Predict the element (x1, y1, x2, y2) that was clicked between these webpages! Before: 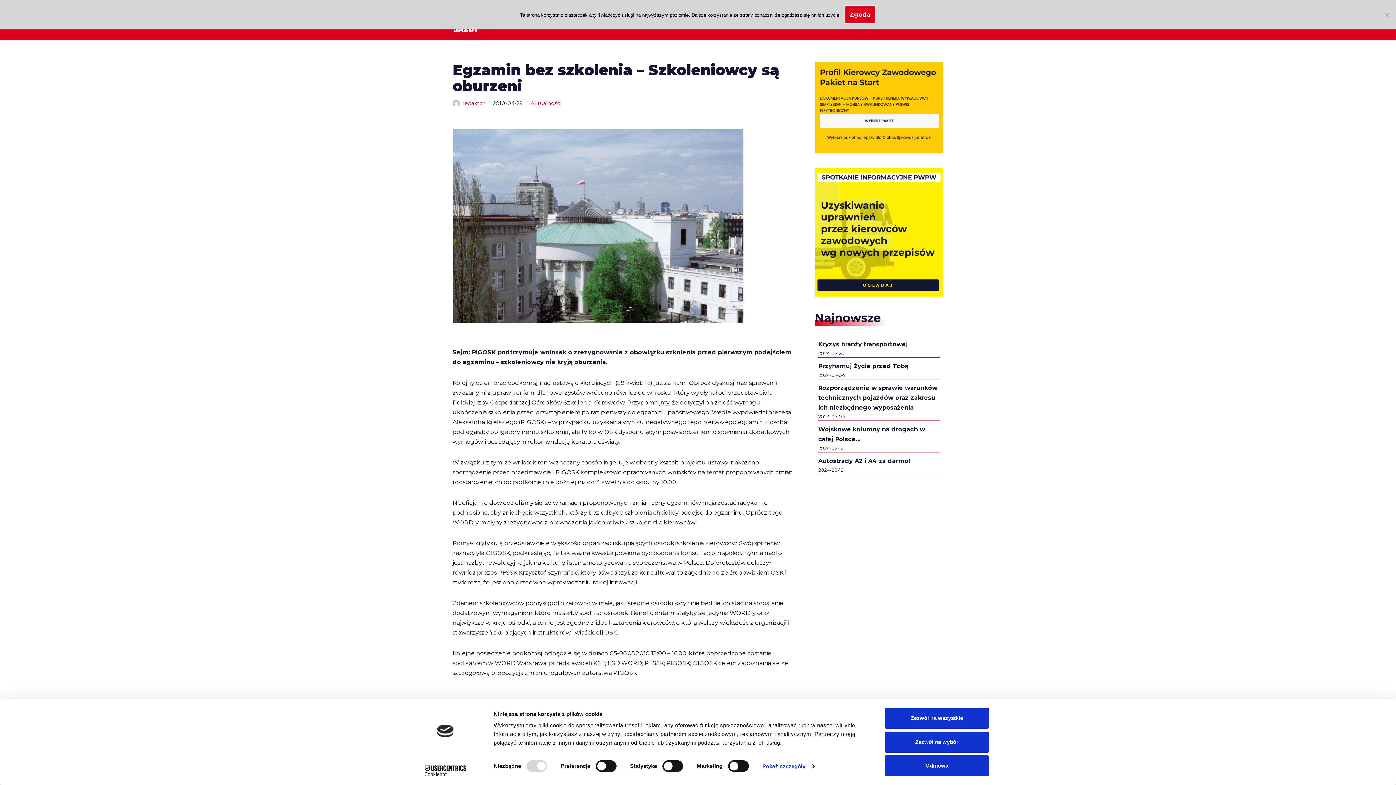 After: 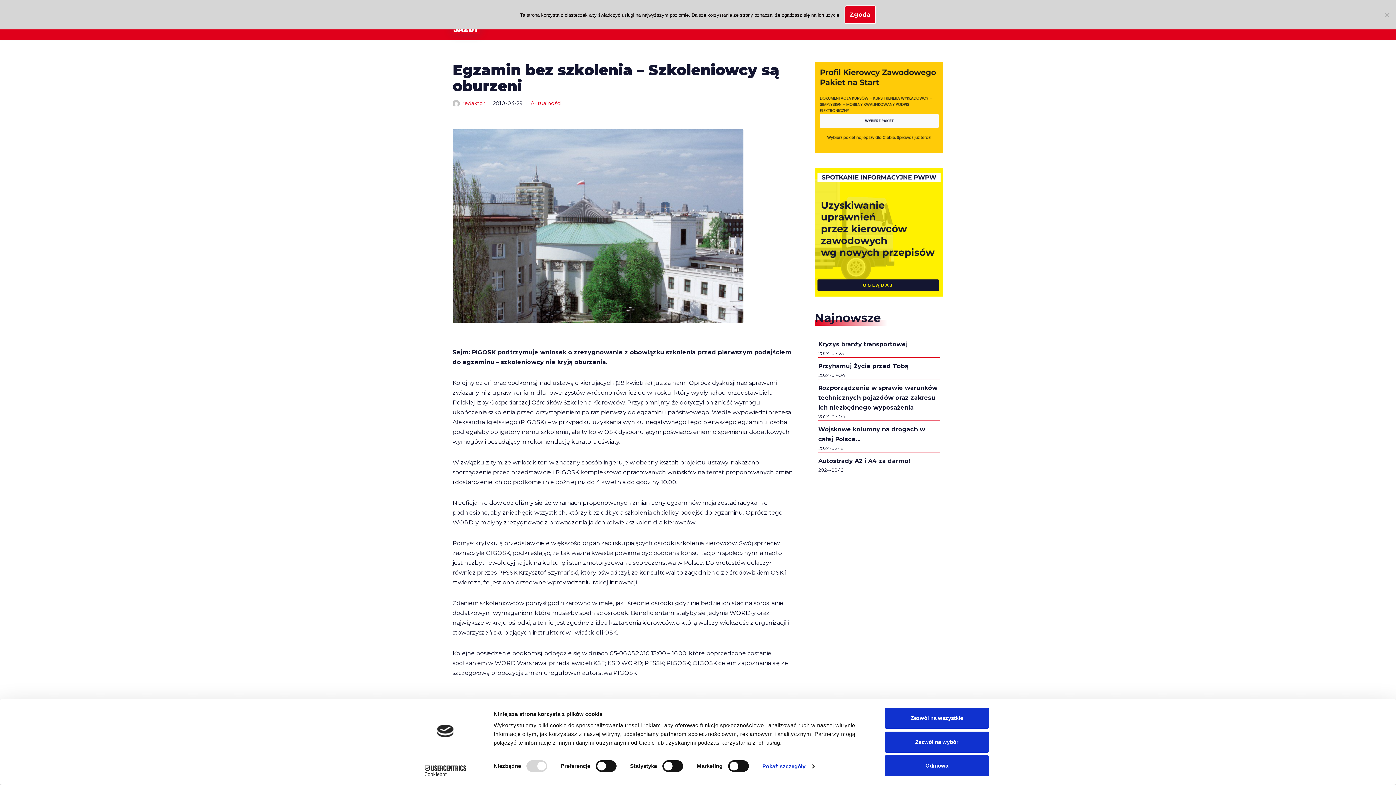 Action: label: Cookiebot - opens in a new window bbox: (413, 765, 477, 776)